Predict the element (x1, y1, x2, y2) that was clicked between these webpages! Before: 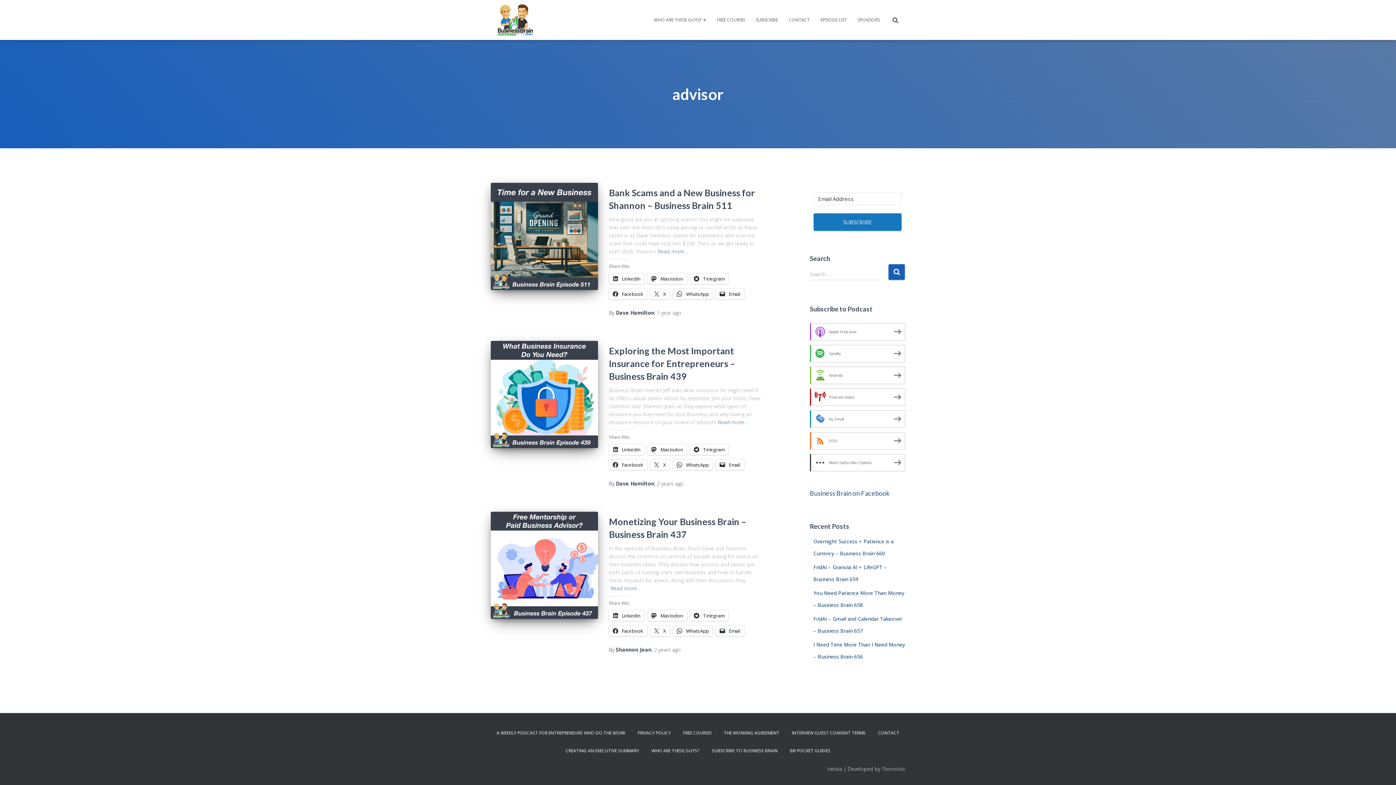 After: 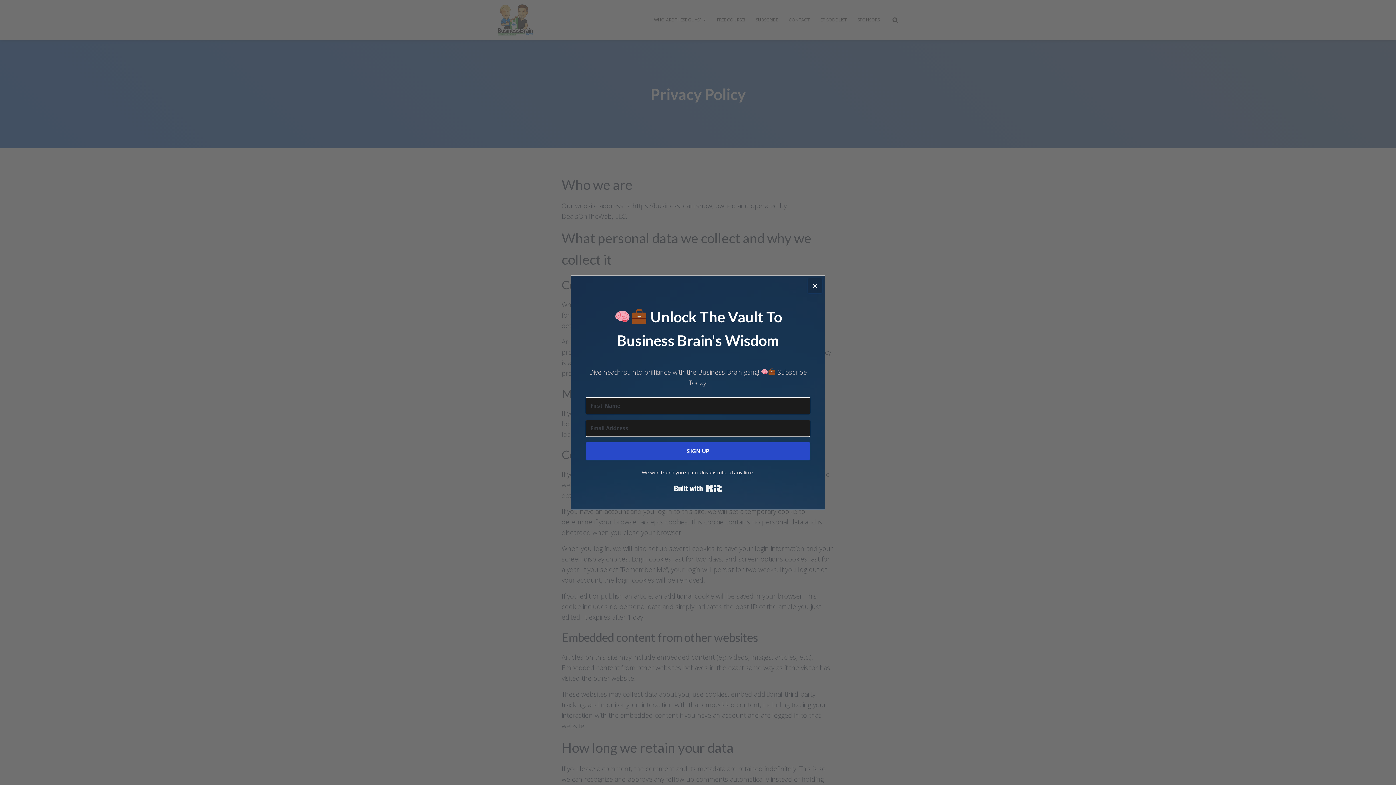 Action: bbox: (632, 724, 676, 742) label: PRIVACY POLICY